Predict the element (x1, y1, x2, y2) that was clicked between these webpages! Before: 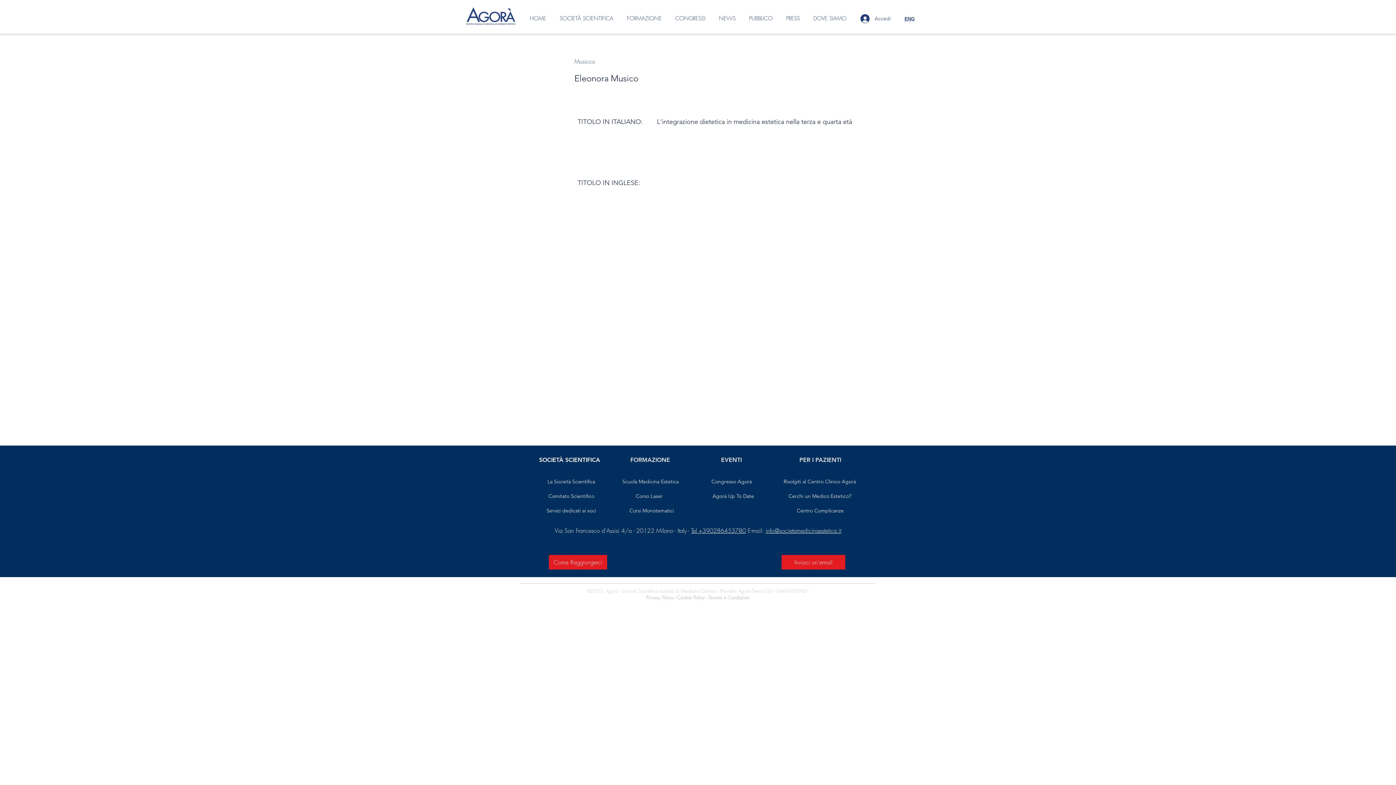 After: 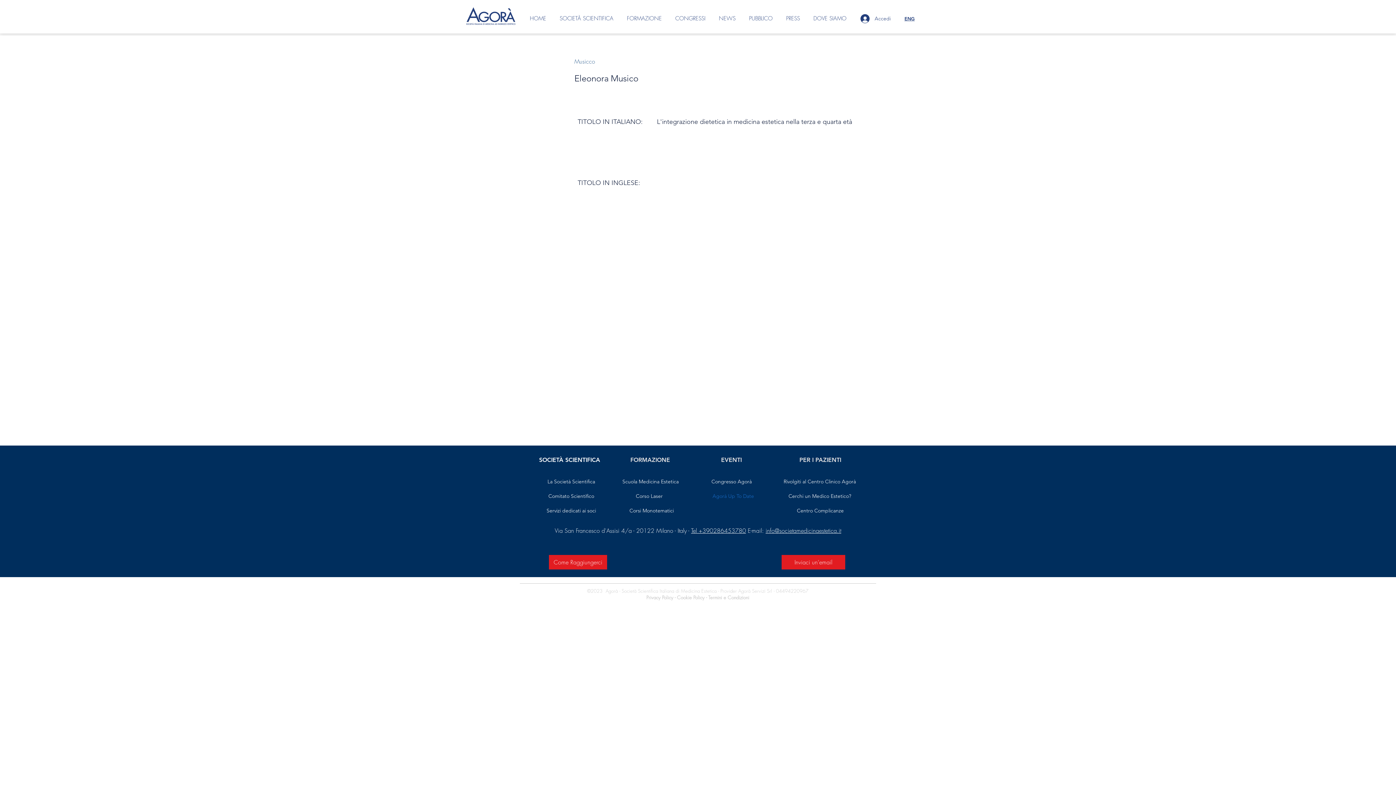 Action: bbox: (712, 492, 754, 500) label: Agorà Up To Date